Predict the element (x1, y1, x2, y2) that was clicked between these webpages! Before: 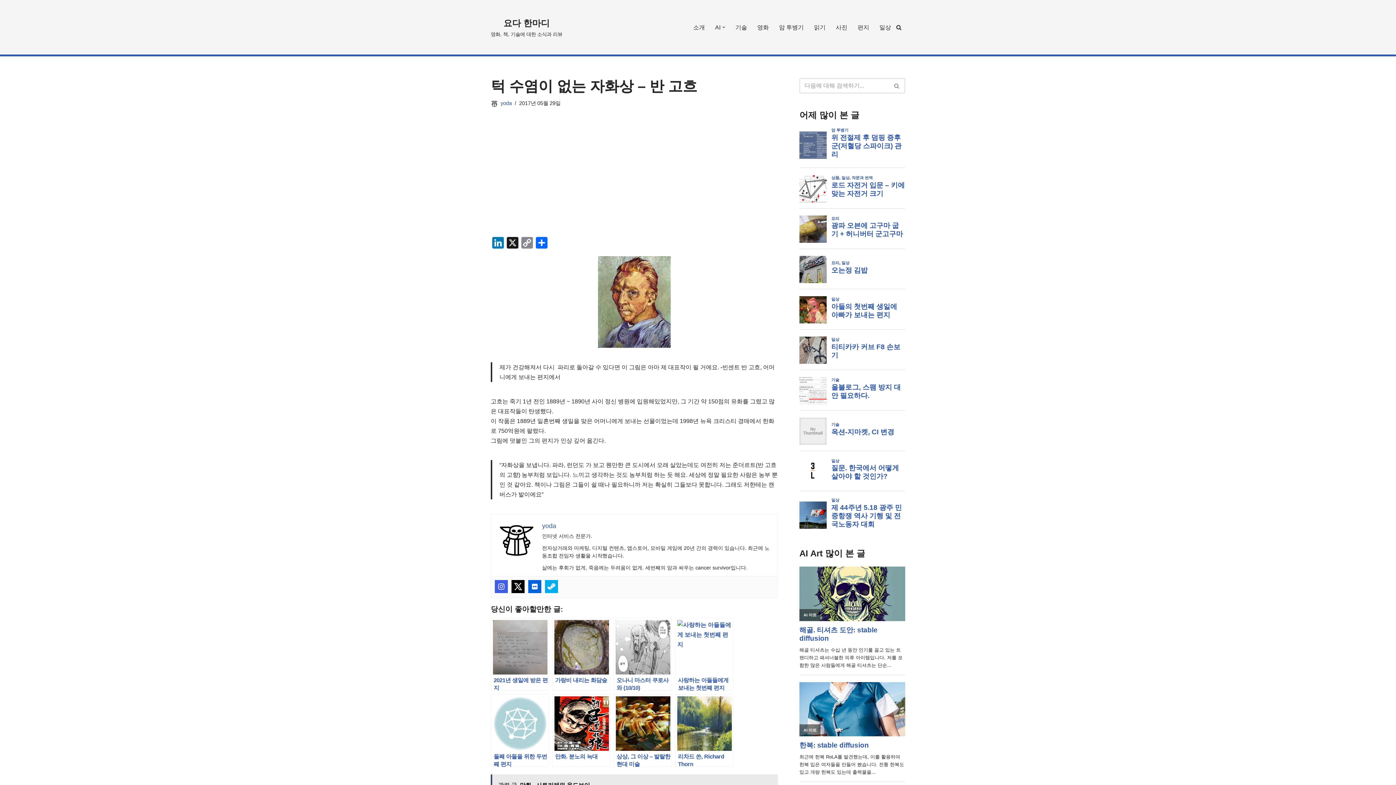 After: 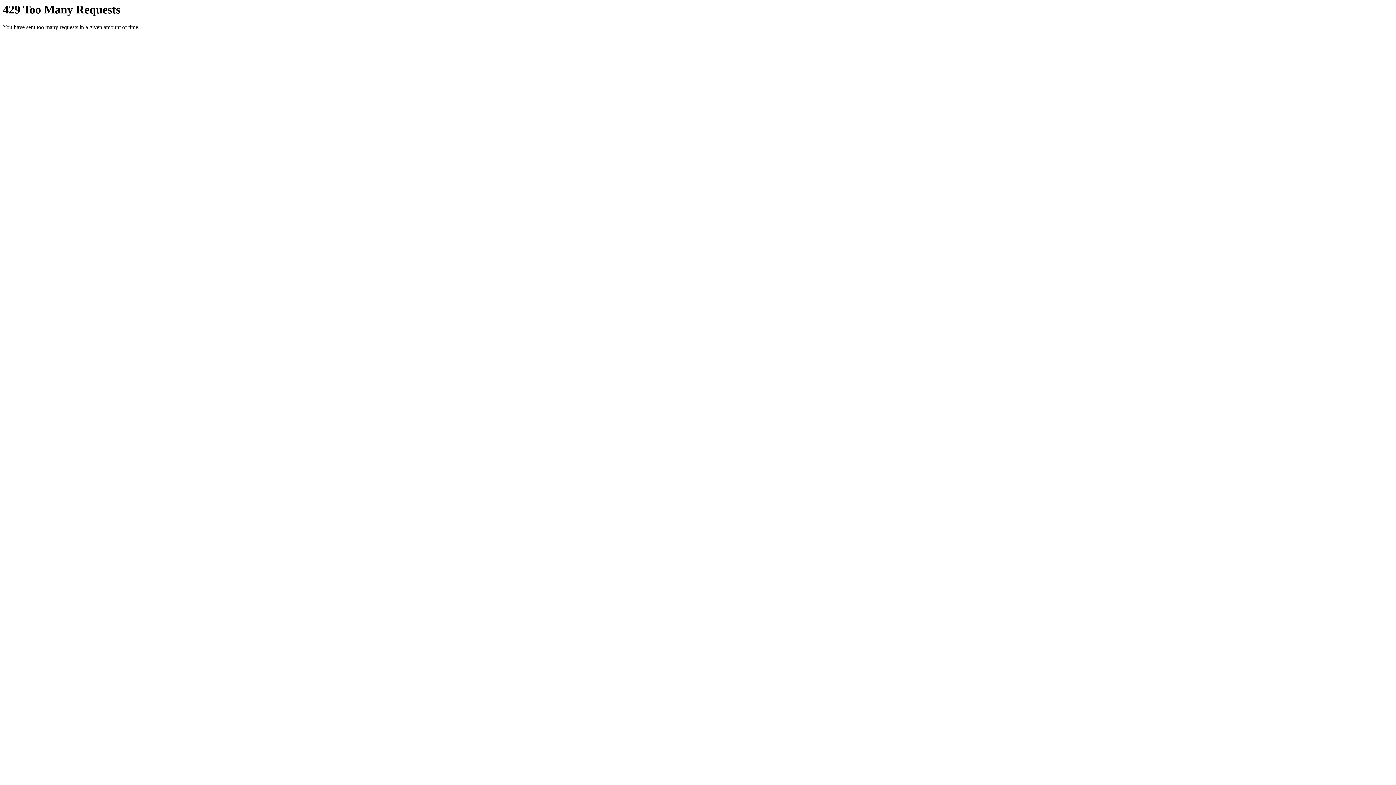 Action: bbox: (528, 580, 541, 593)